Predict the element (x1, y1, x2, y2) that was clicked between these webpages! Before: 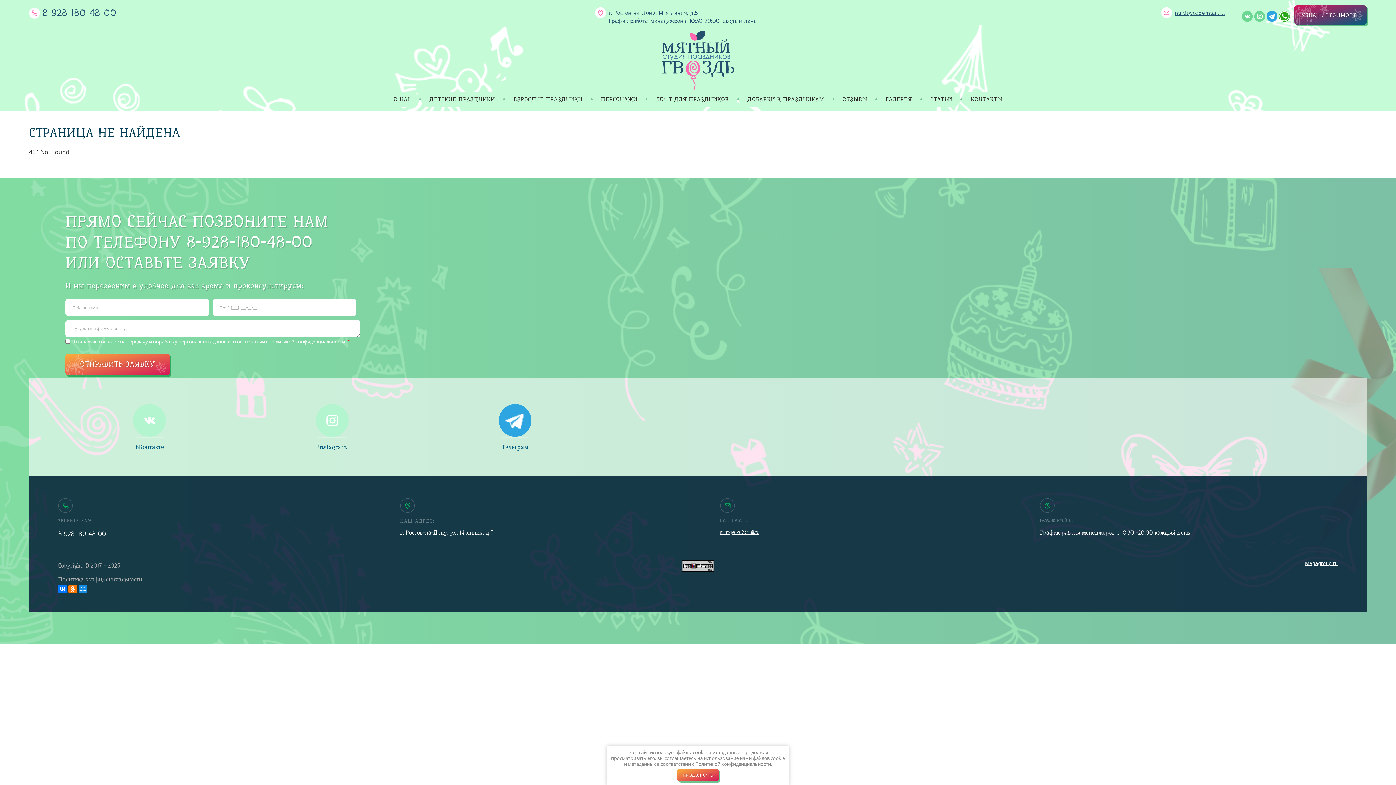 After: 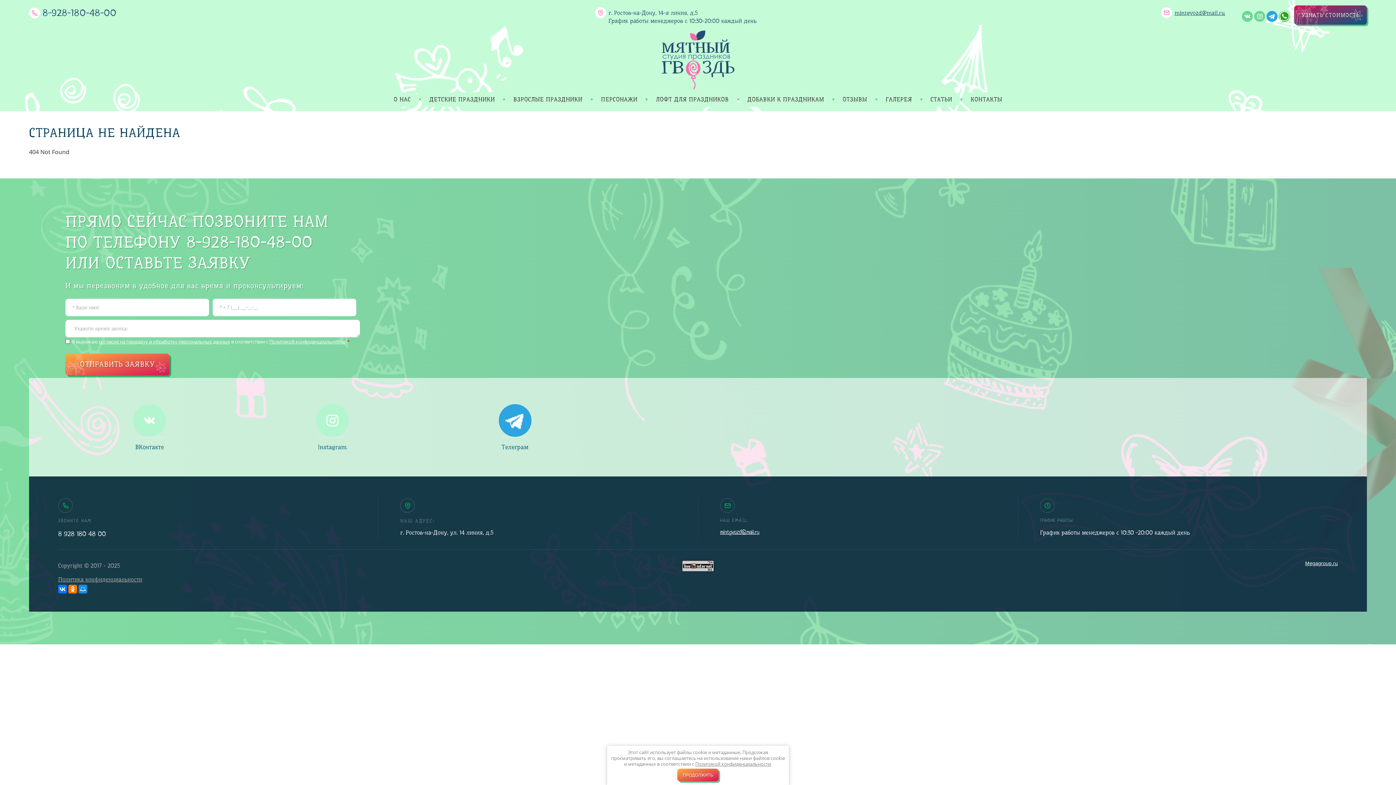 Action: bbox: (98, 338, 230, 344) label: согласие на передачу и обработку персональных данных